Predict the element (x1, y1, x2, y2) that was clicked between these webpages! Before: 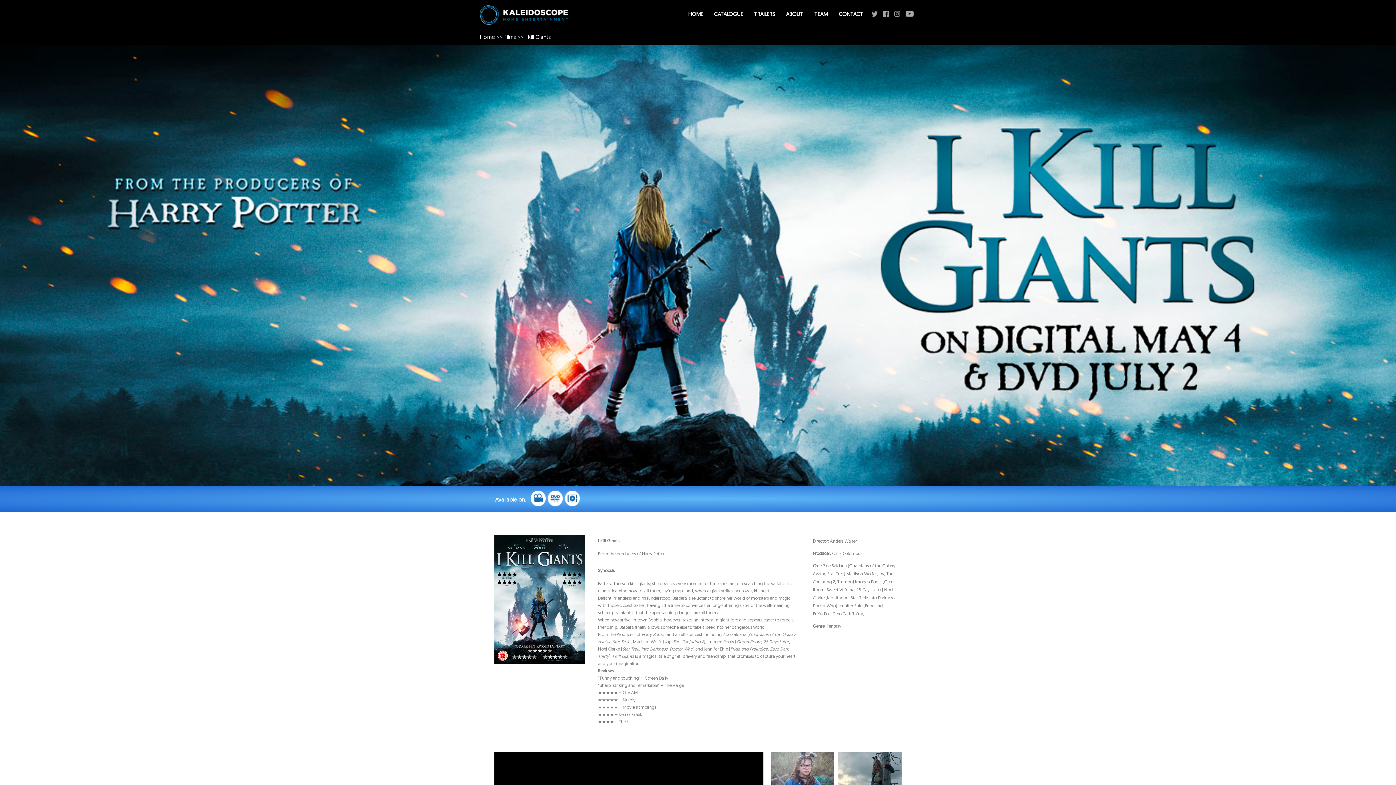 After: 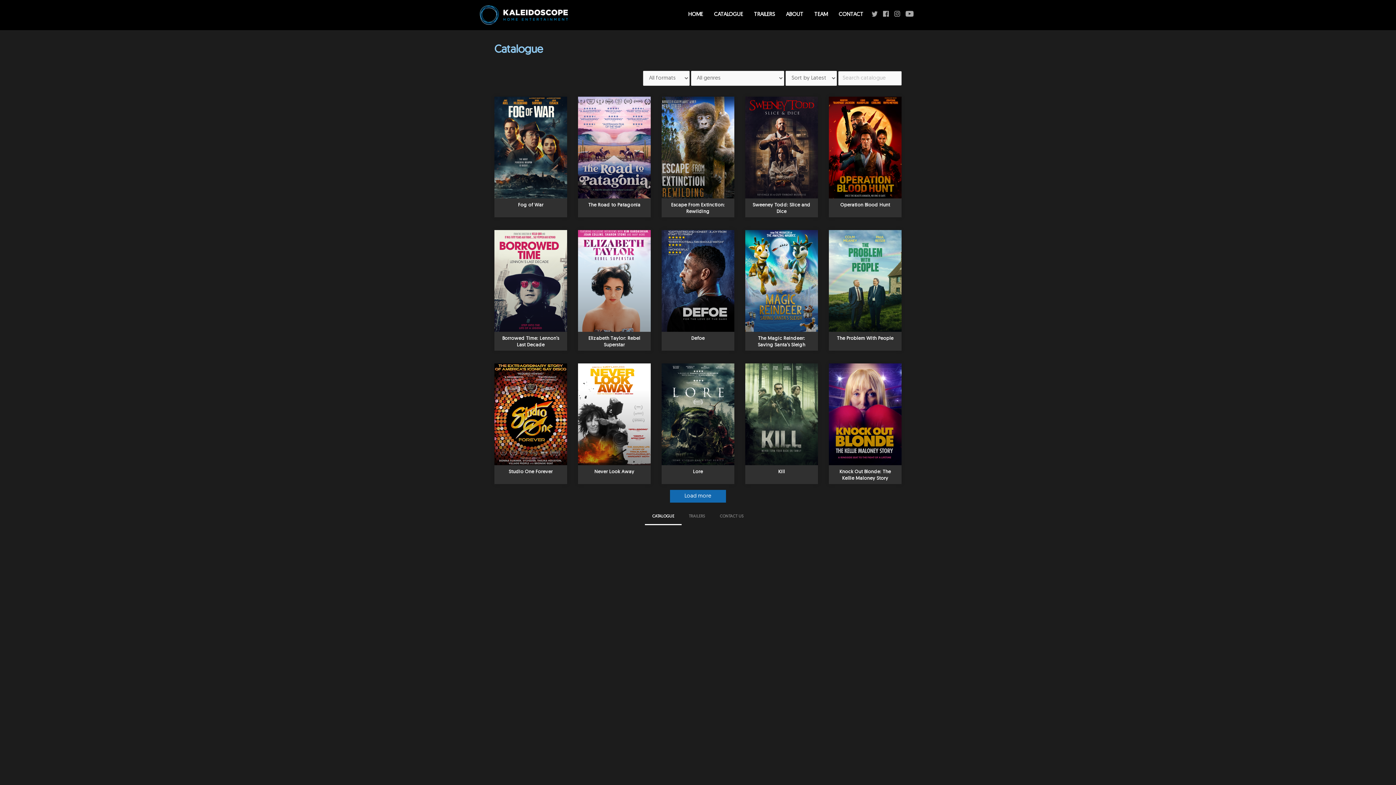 Action: label: CATALOGUE bbox: (708, 0, 748, 30)